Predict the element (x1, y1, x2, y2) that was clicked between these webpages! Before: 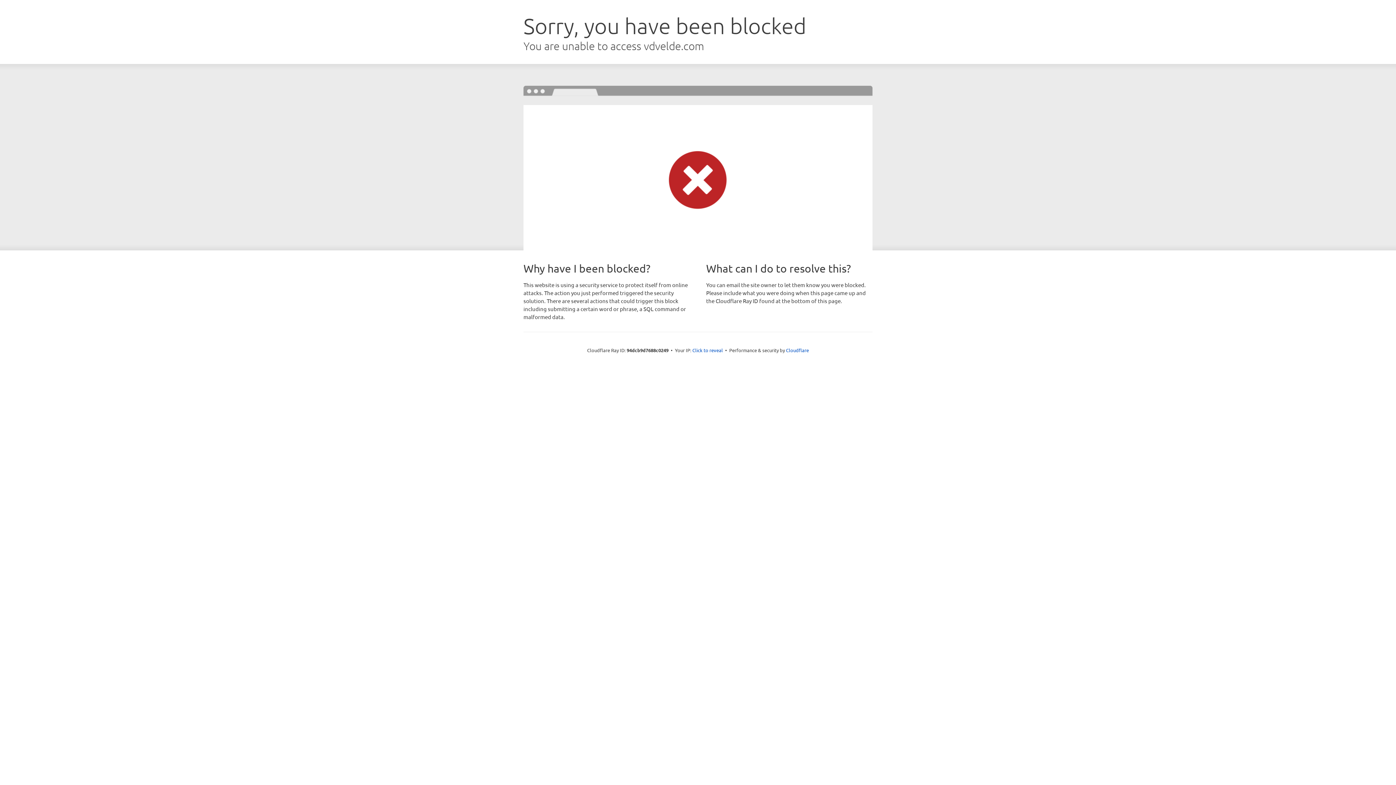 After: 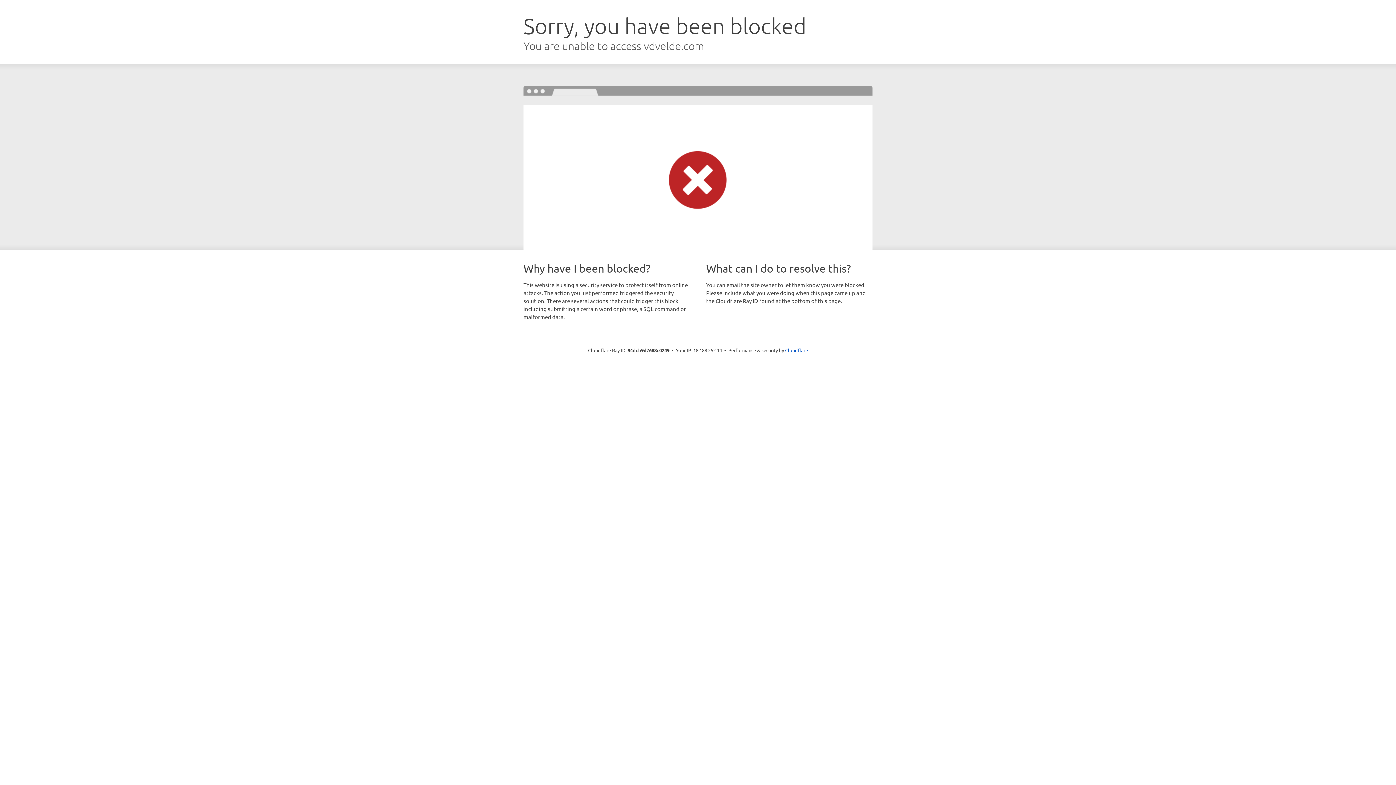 Action: bbox: (692, 346, 723, 353) label: Click to reveal